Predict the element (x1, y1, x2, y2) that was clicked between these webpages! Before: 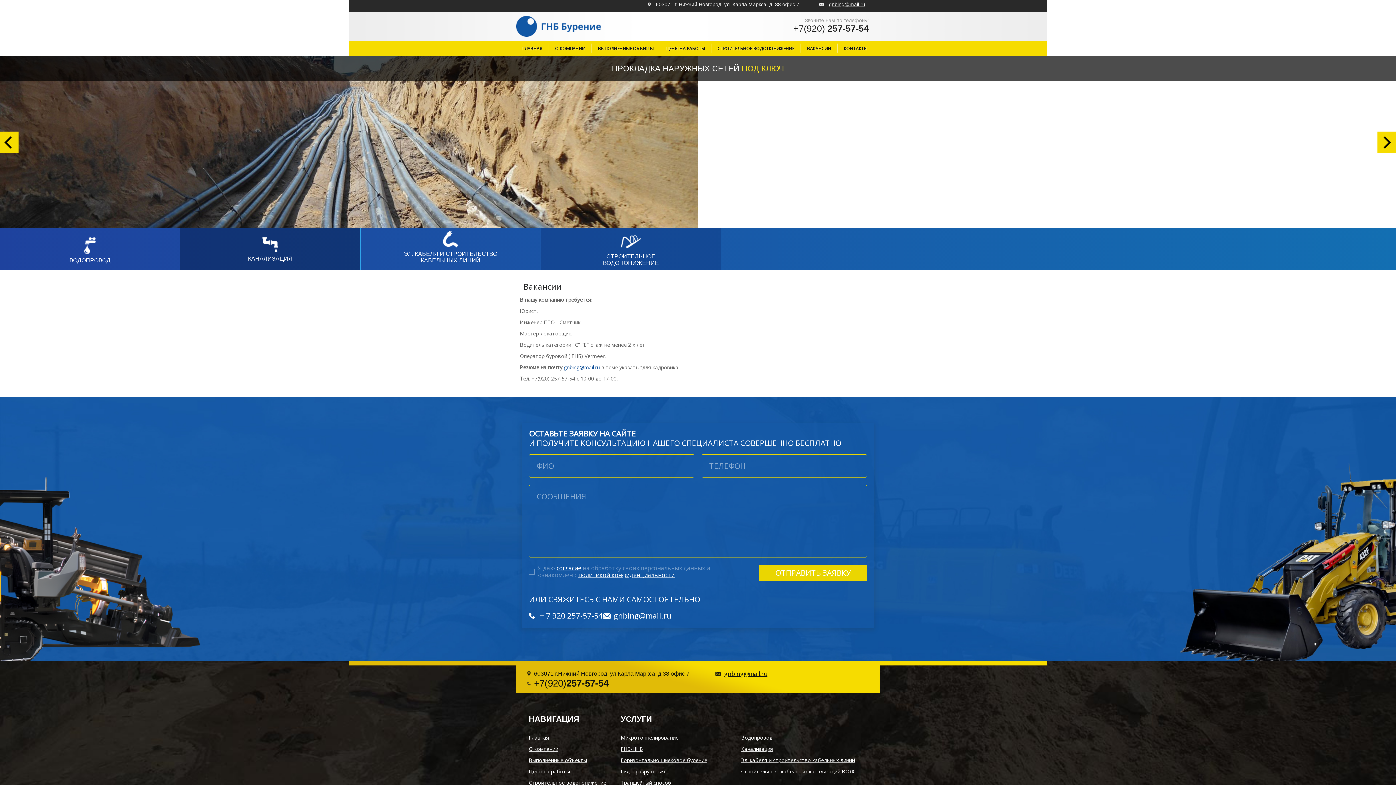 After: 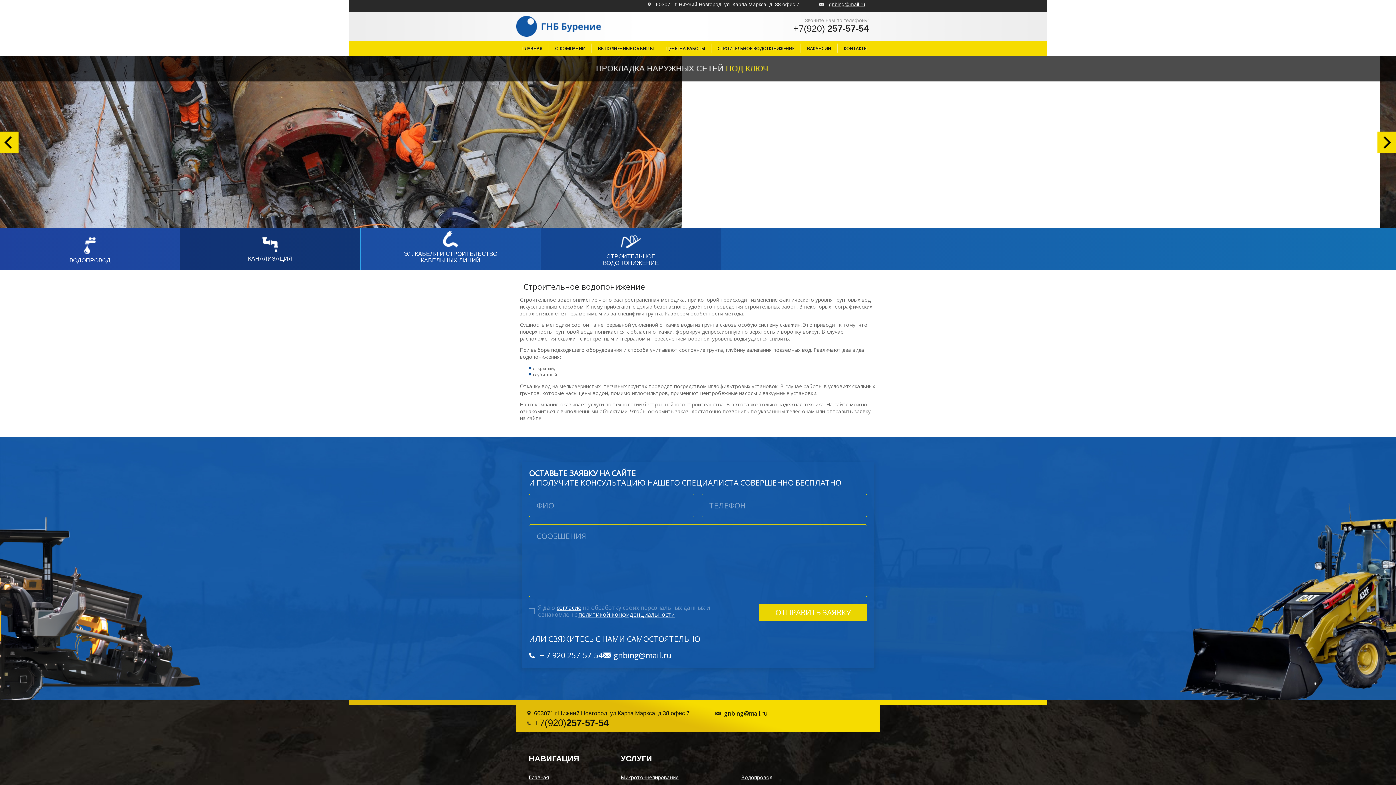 Action: label: Строительное водопонижение bbox: (528, 779, 606, 786)